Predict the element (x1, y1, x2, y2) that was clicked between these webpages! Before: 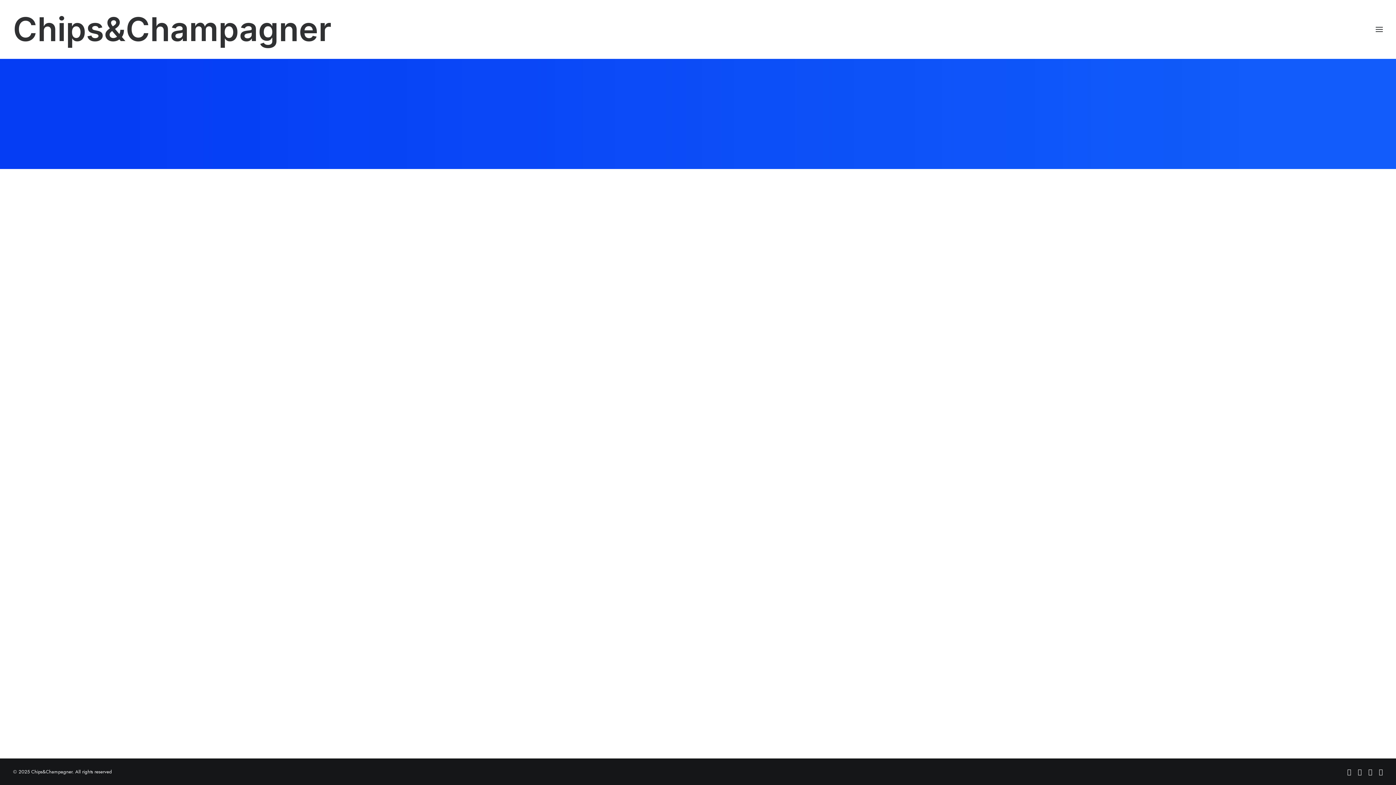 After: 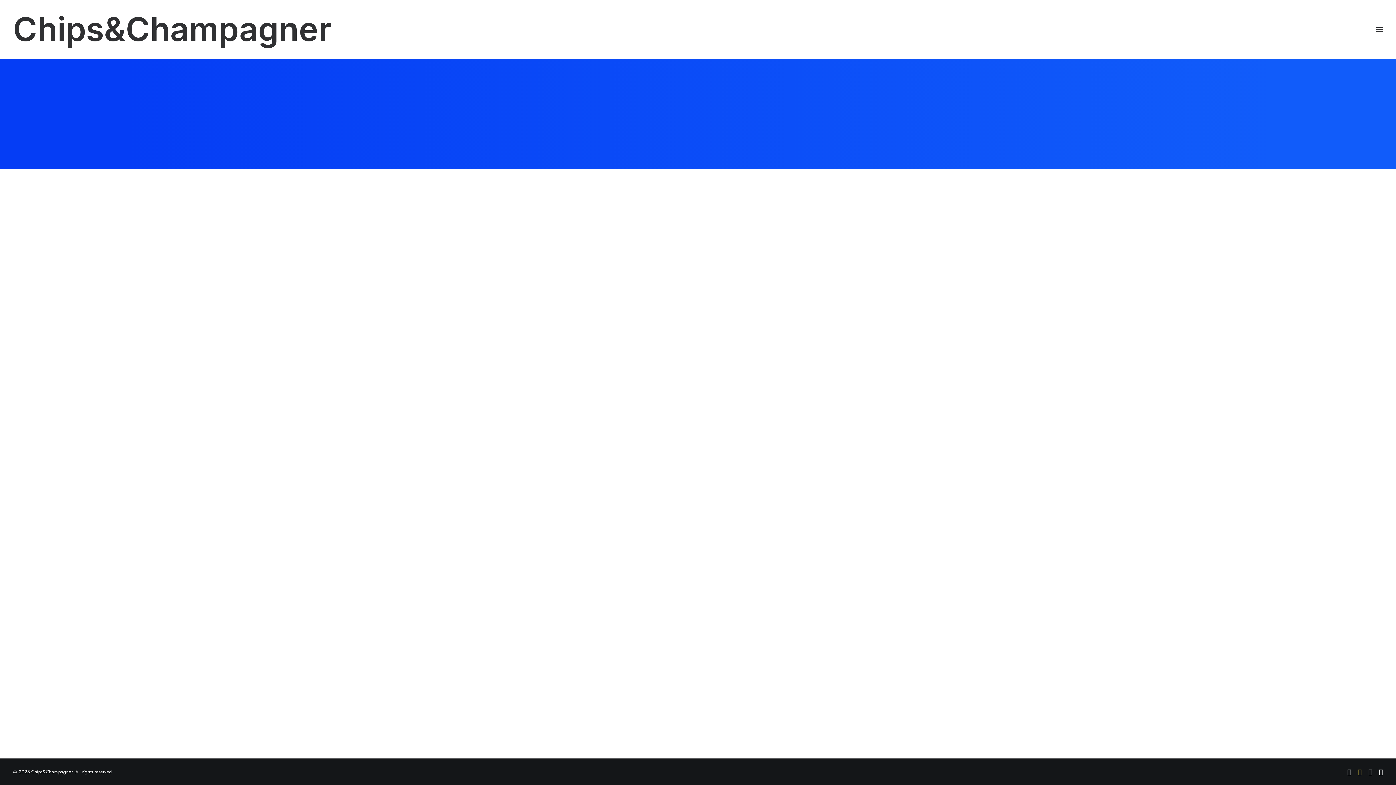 Action: bbox: (1358, 769, 1362, 776)